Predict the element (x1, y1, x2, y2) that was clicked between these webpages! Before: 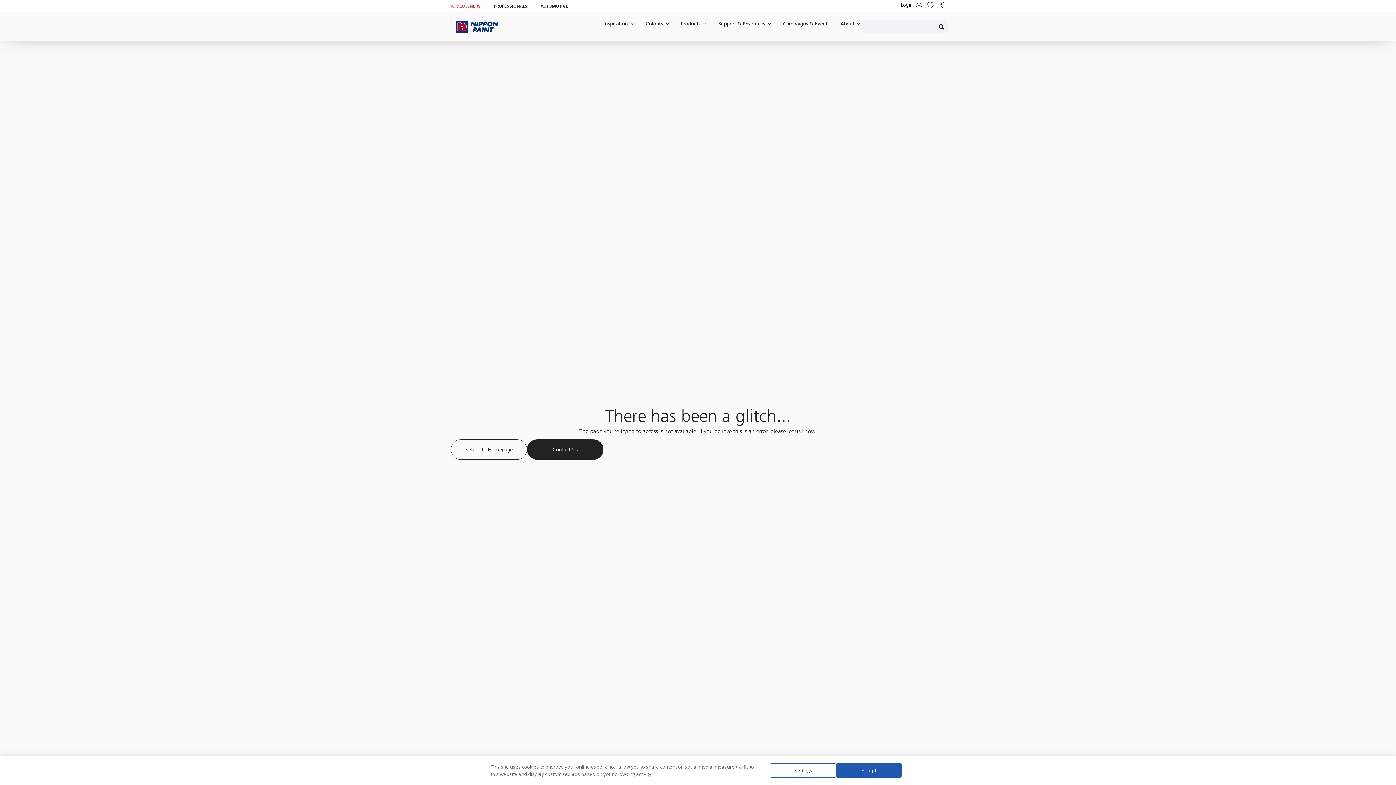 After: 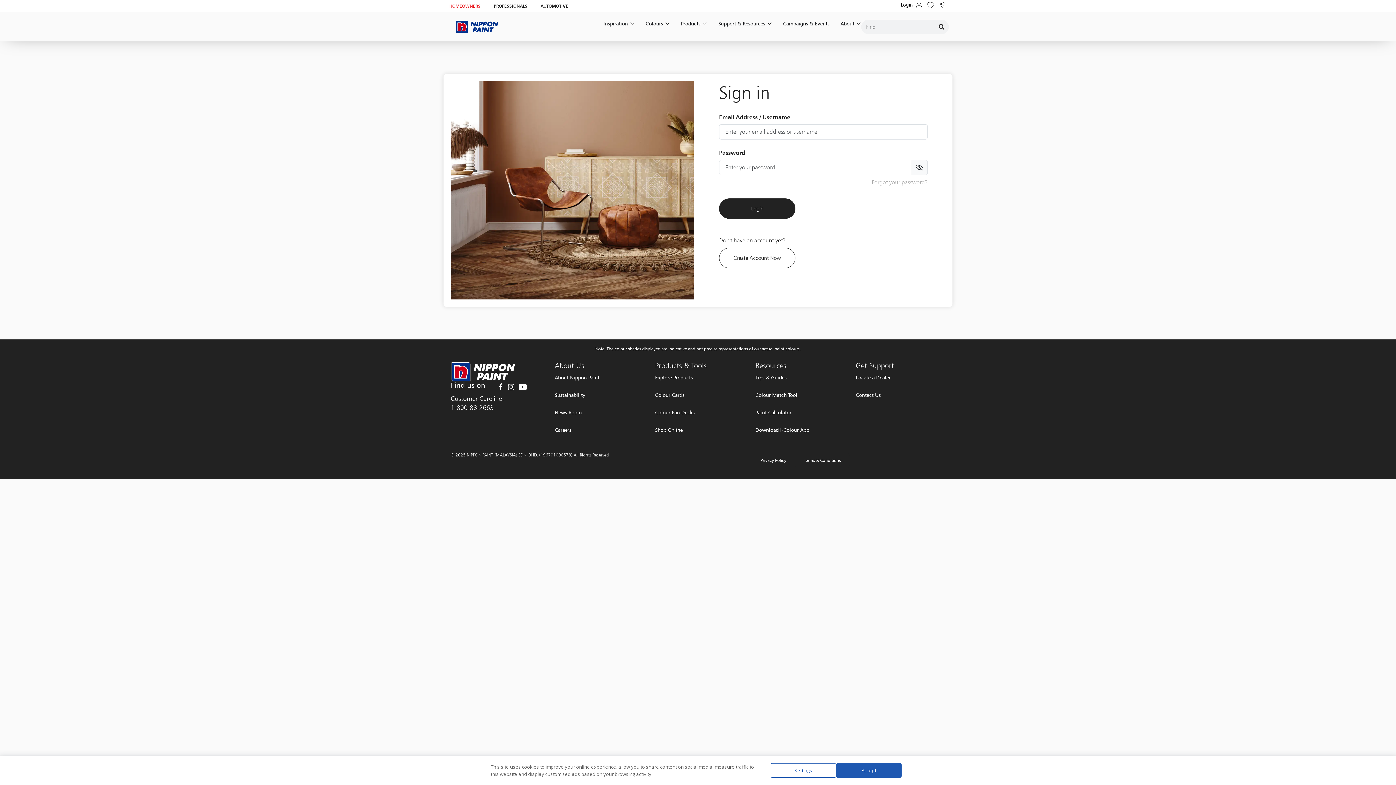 Action: bbox: (927, 0, 934, 9)